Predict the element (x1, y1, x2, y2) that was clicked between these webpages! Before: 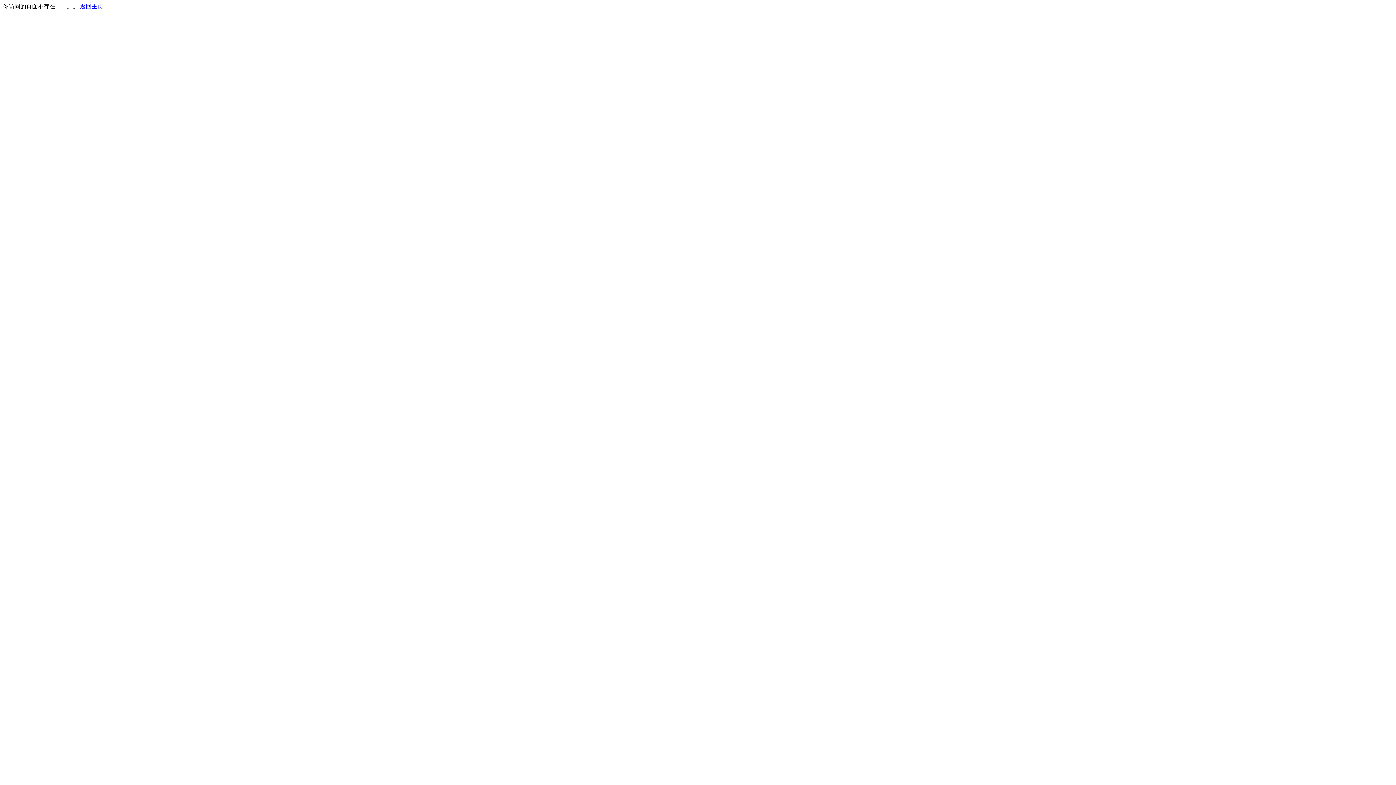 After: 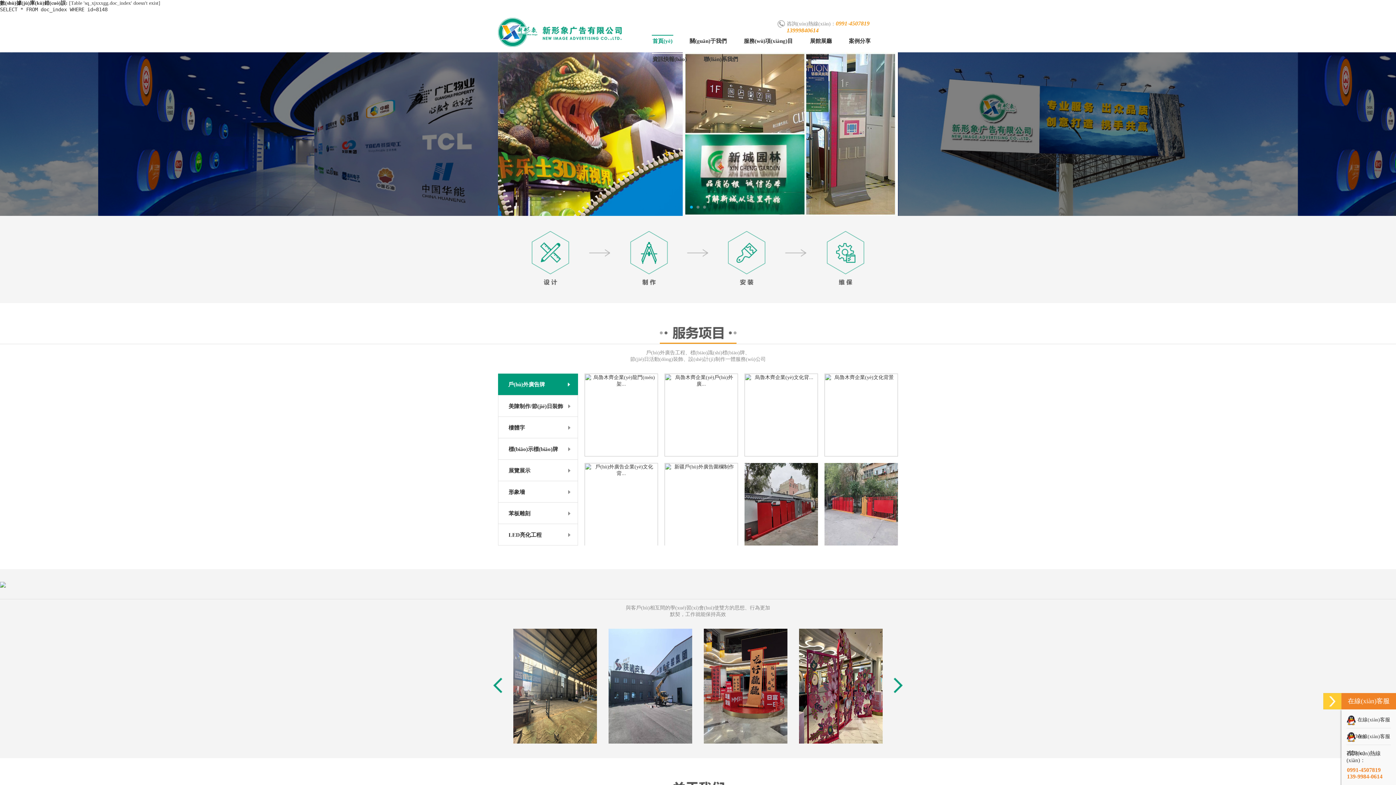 Action: bbox: (80, 3, 103, 9) label: 返回主页